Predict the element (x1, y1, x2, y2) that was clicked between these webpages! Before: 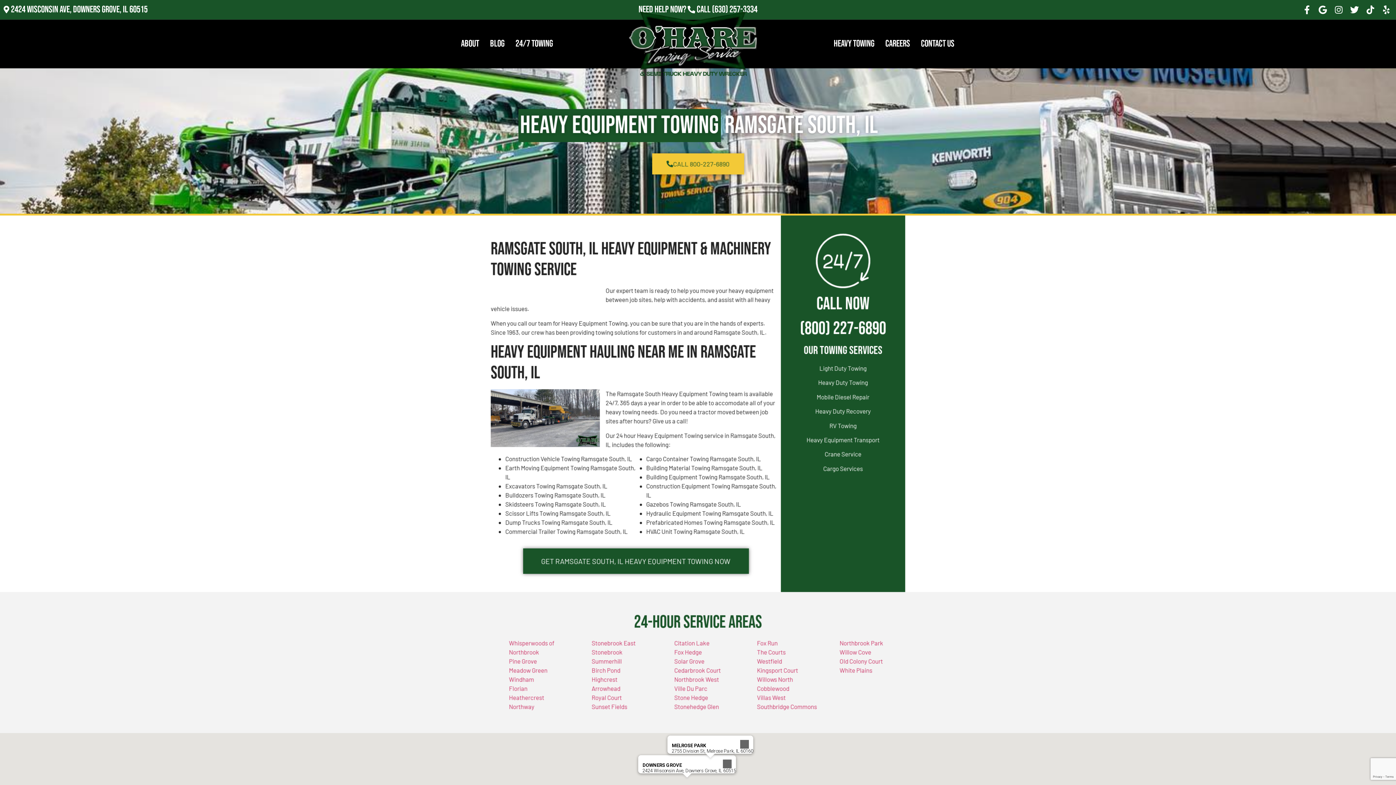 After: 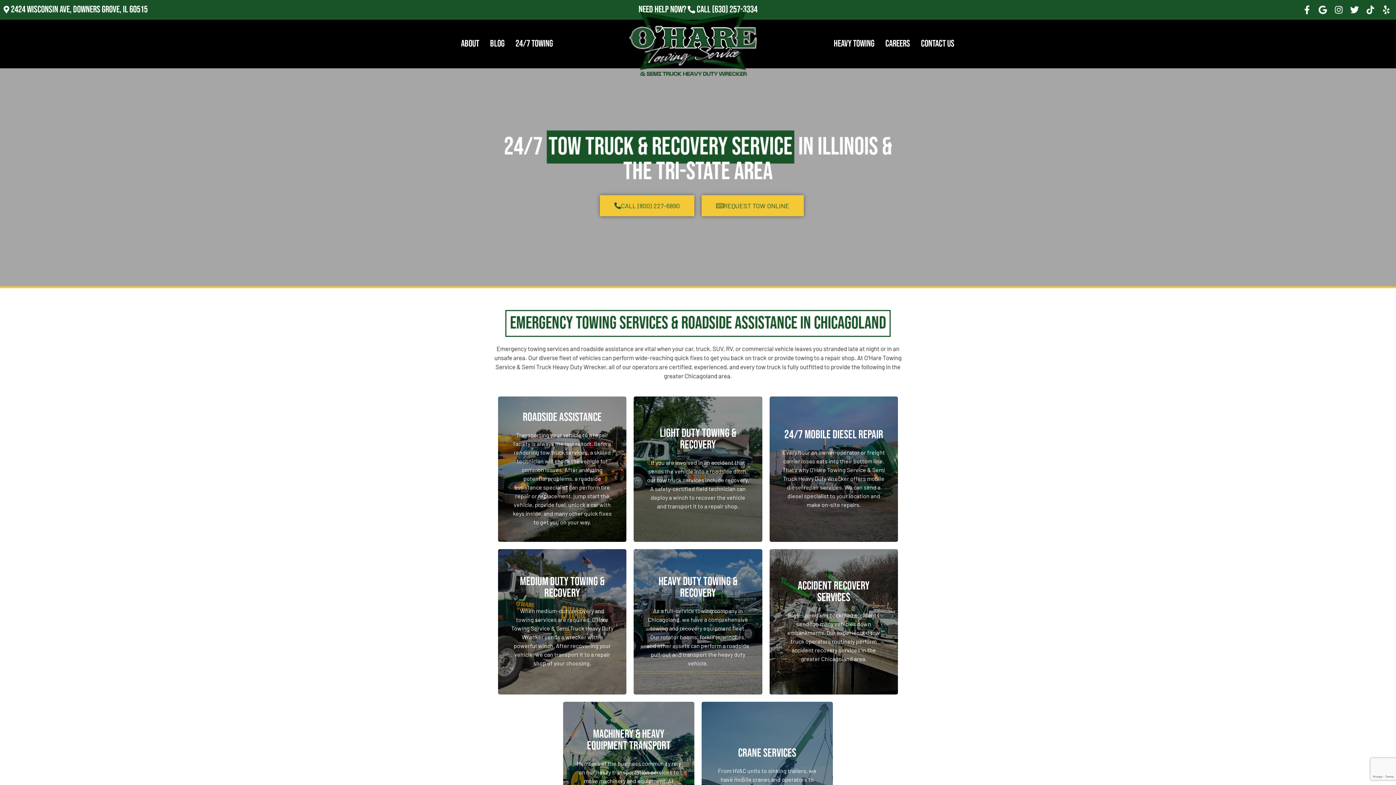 Action: bbox: (602, 10, 784, 77)